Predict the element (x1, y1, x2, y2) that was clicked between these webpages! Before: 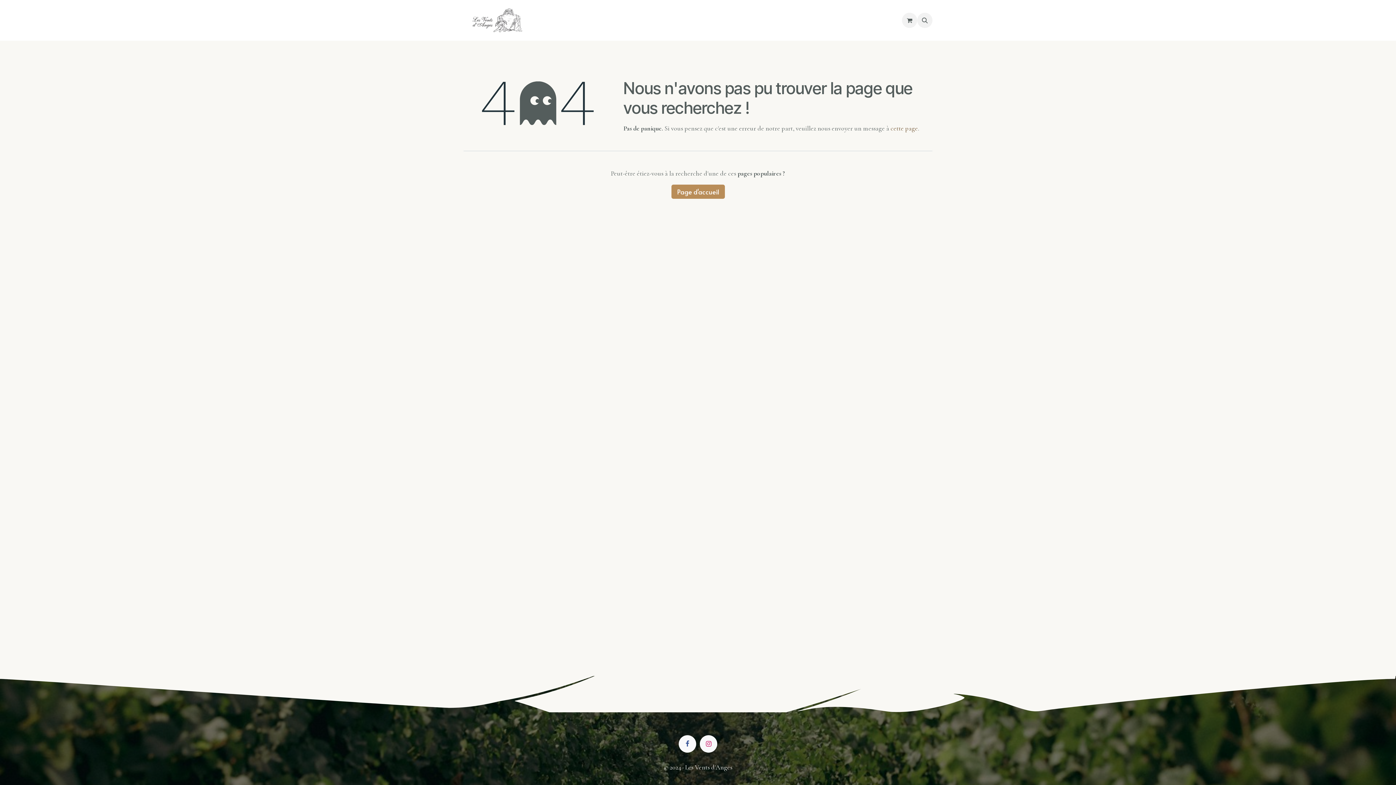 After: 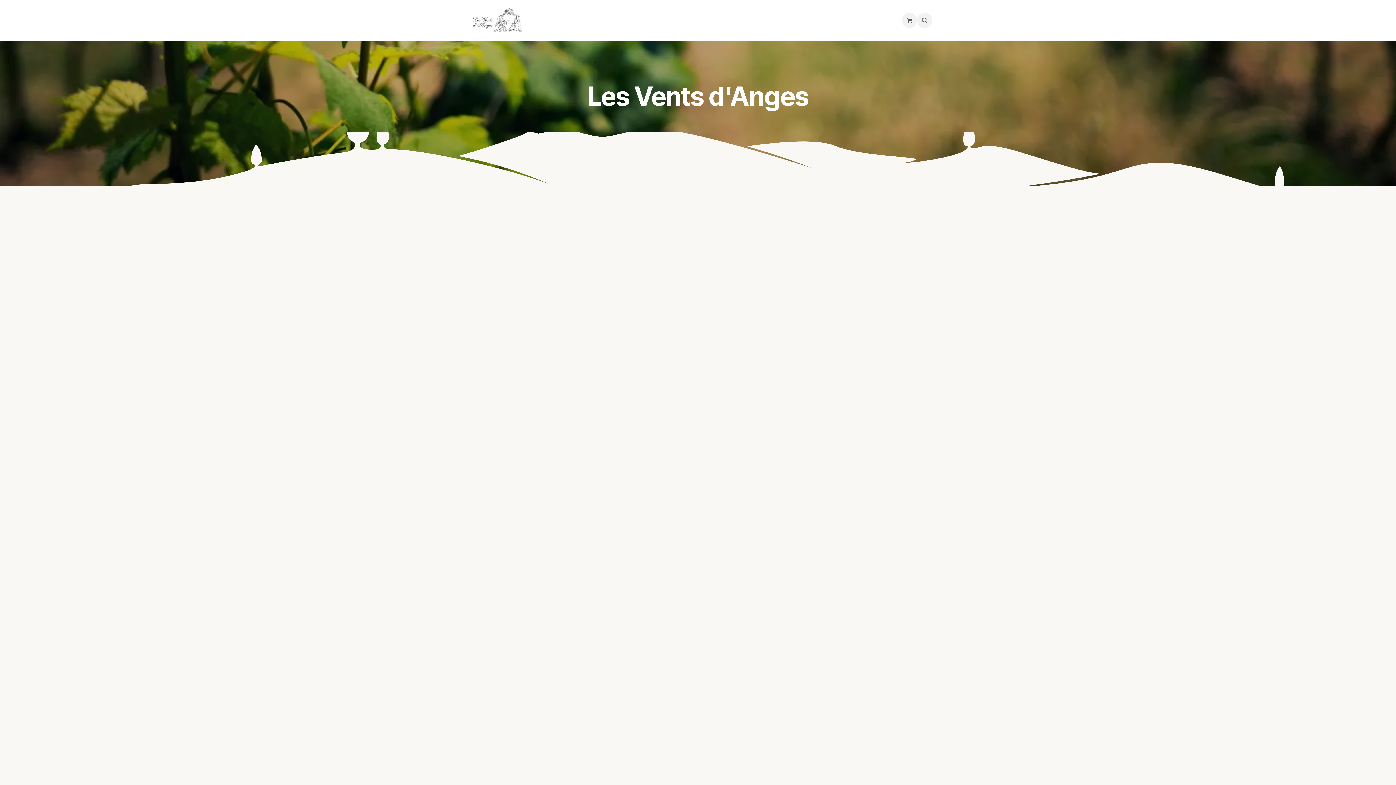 Action: bbox: (812, 10, 864, 30) label: Nous découvrir